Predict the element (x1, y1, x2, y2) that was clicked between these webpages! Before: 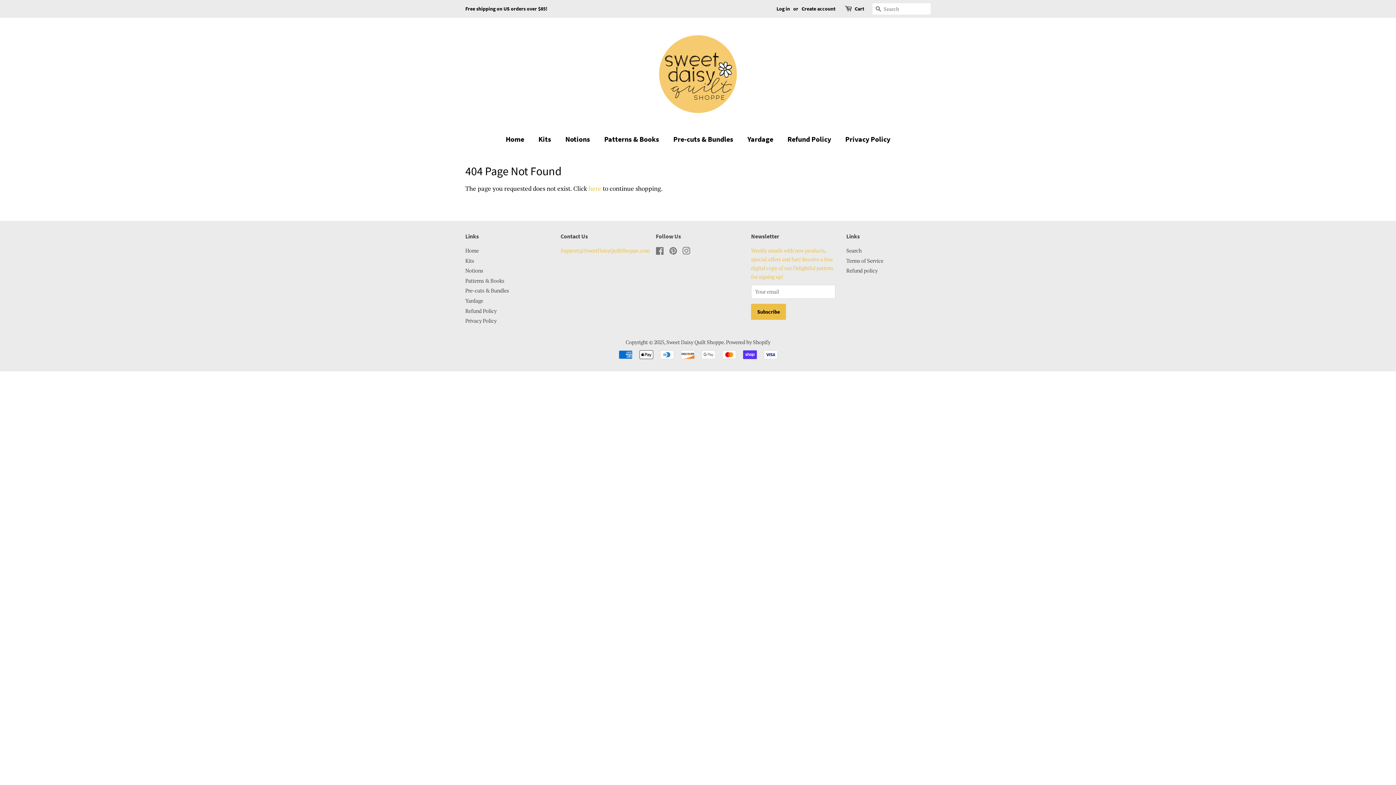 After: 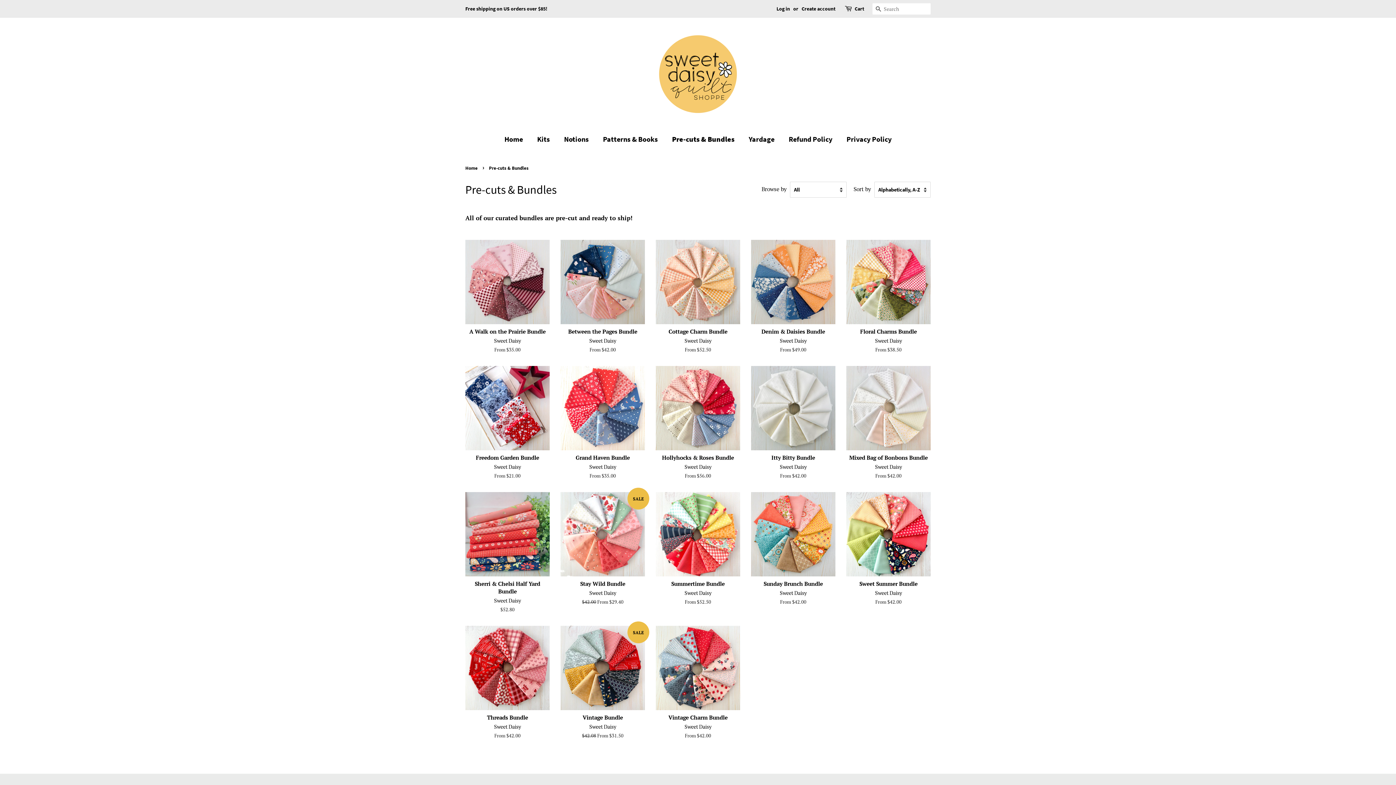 Action: label: Pre-cuts & Bundles bbox: (465, 287, 509, 294)